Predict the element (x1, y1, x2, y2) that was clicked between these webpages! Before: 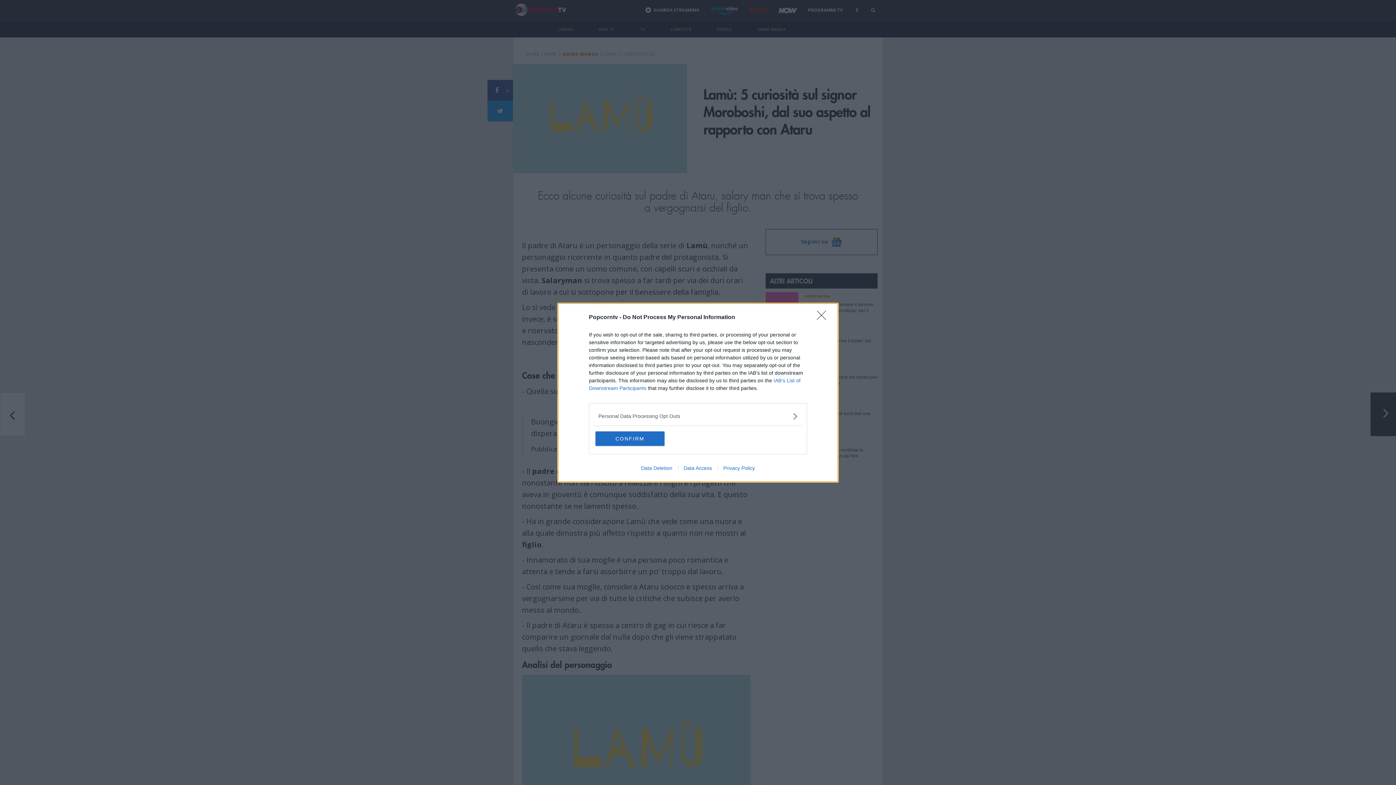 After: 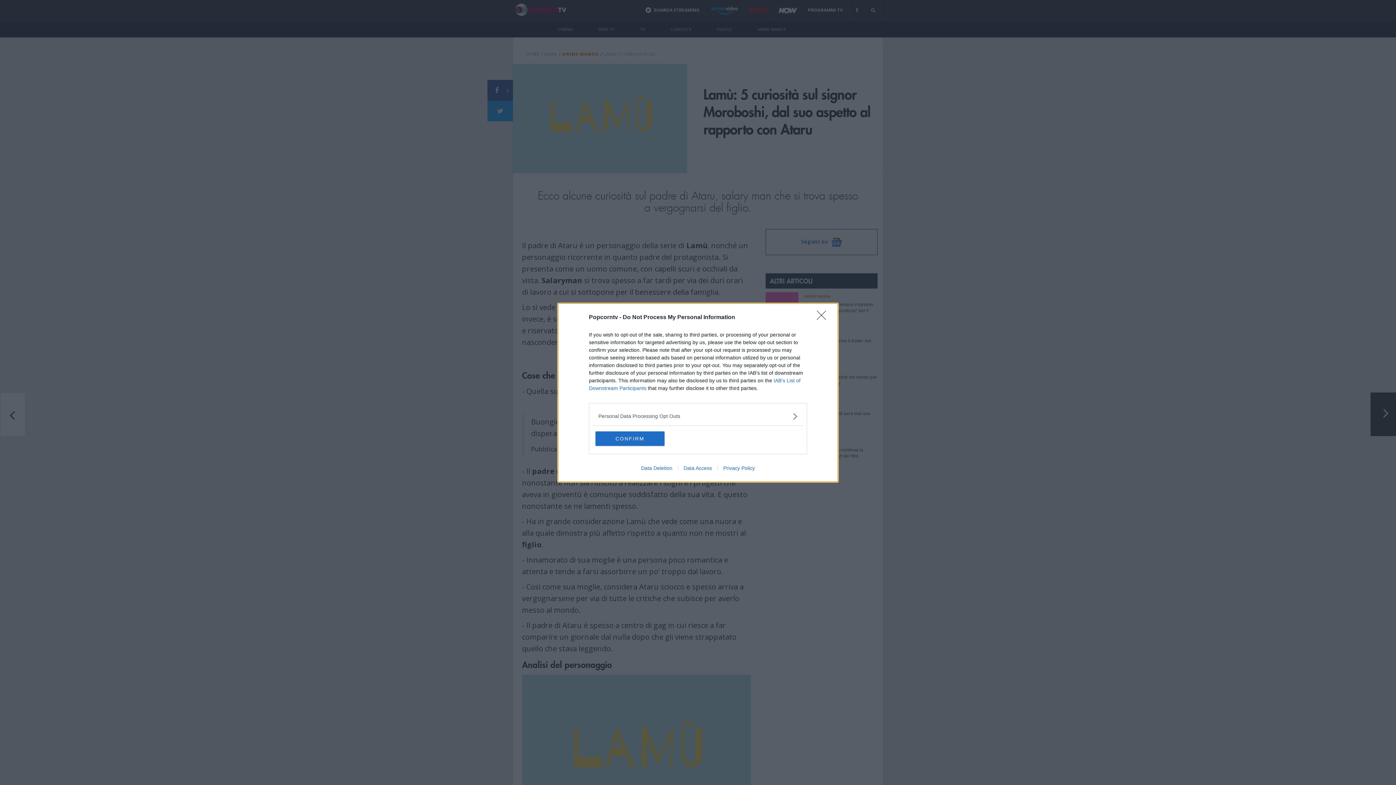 Action: label: Privacy Policy bbox: (717, 465, 760, 471)